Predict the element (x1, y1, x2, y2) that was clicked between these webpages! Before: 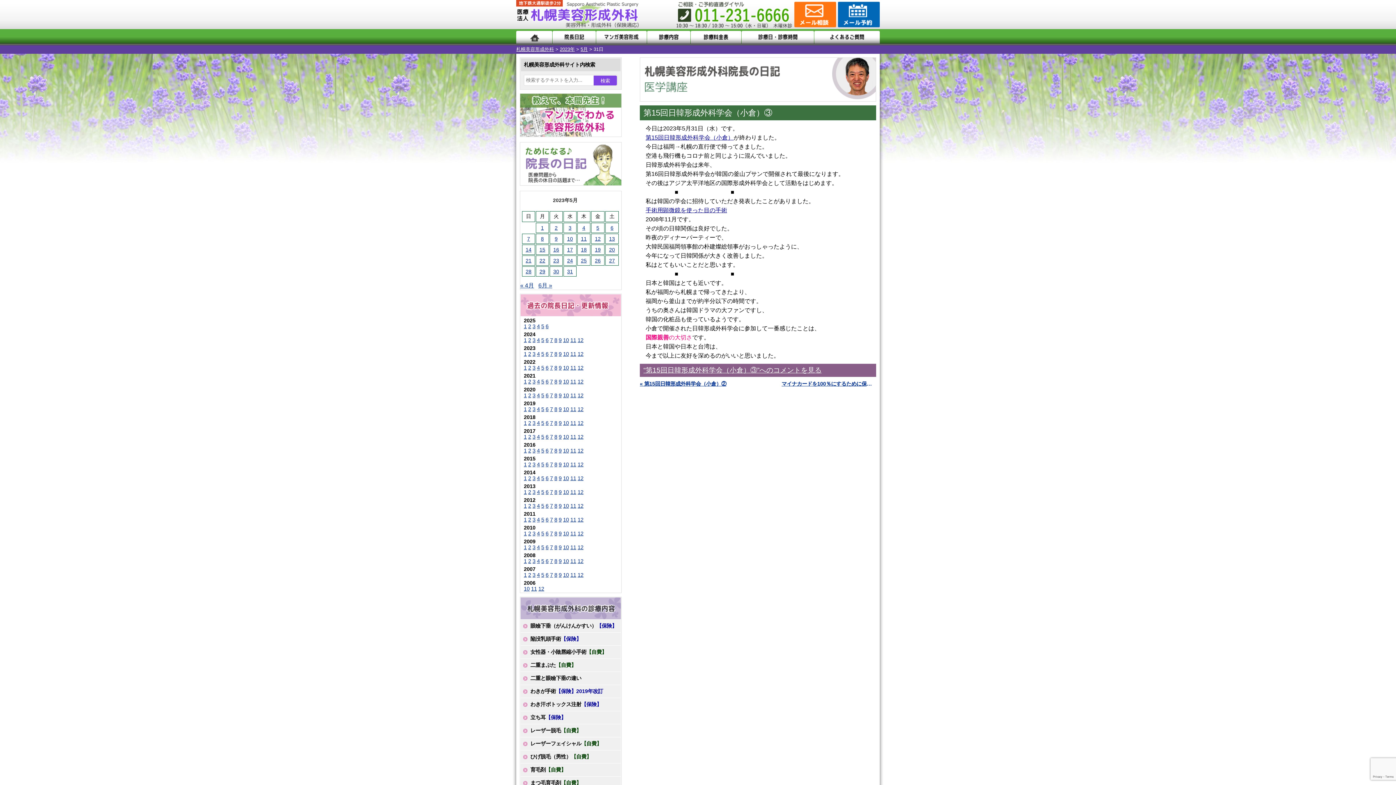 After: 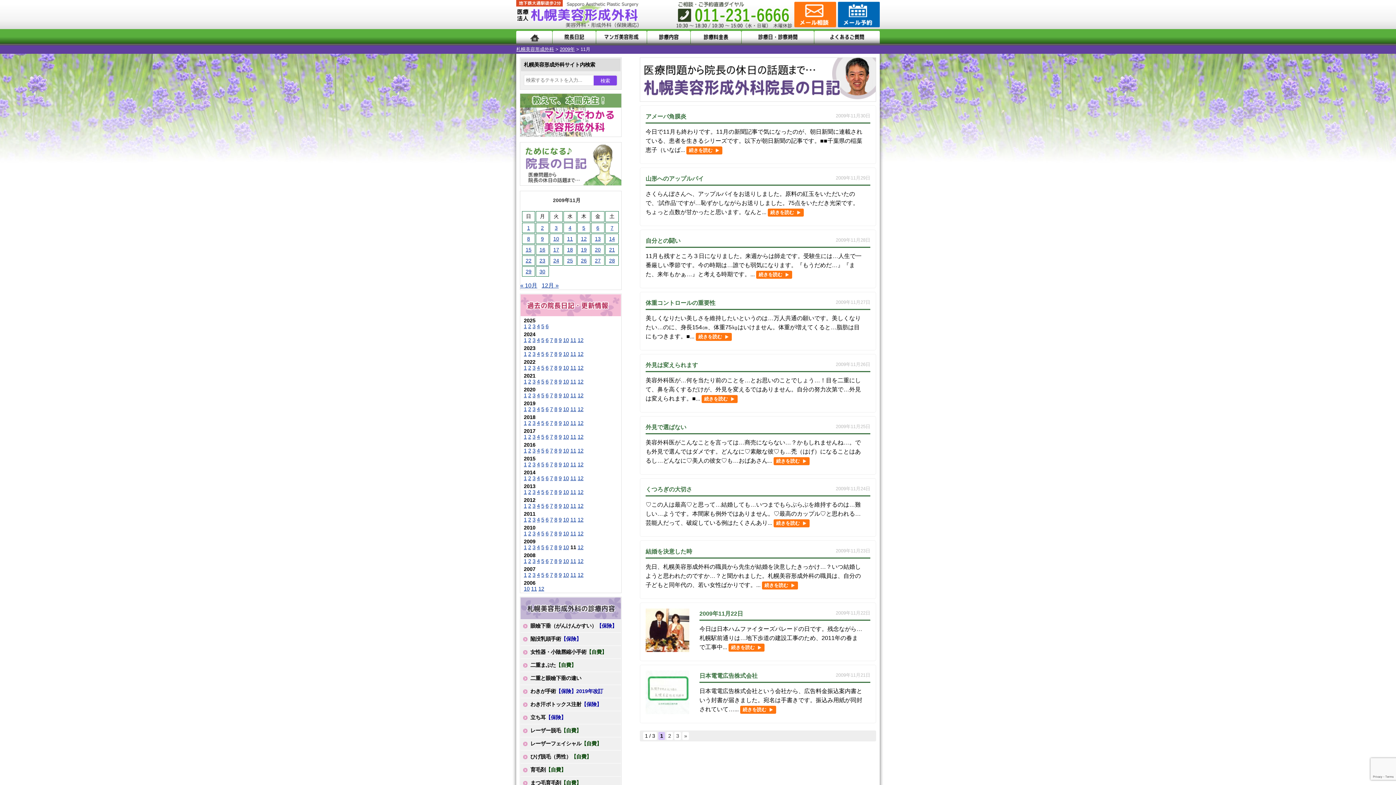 Action: bbox: (570, 544, 576, 550) label: 11